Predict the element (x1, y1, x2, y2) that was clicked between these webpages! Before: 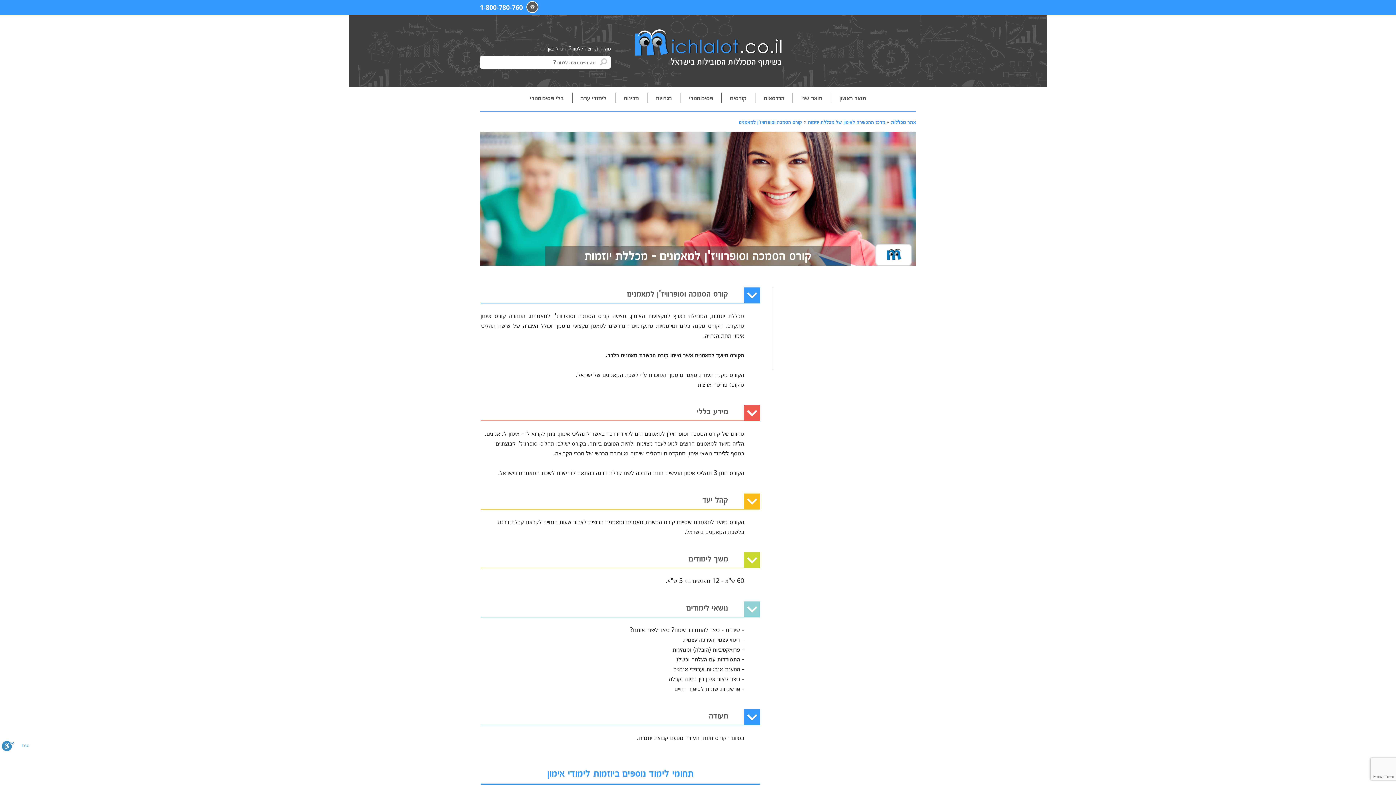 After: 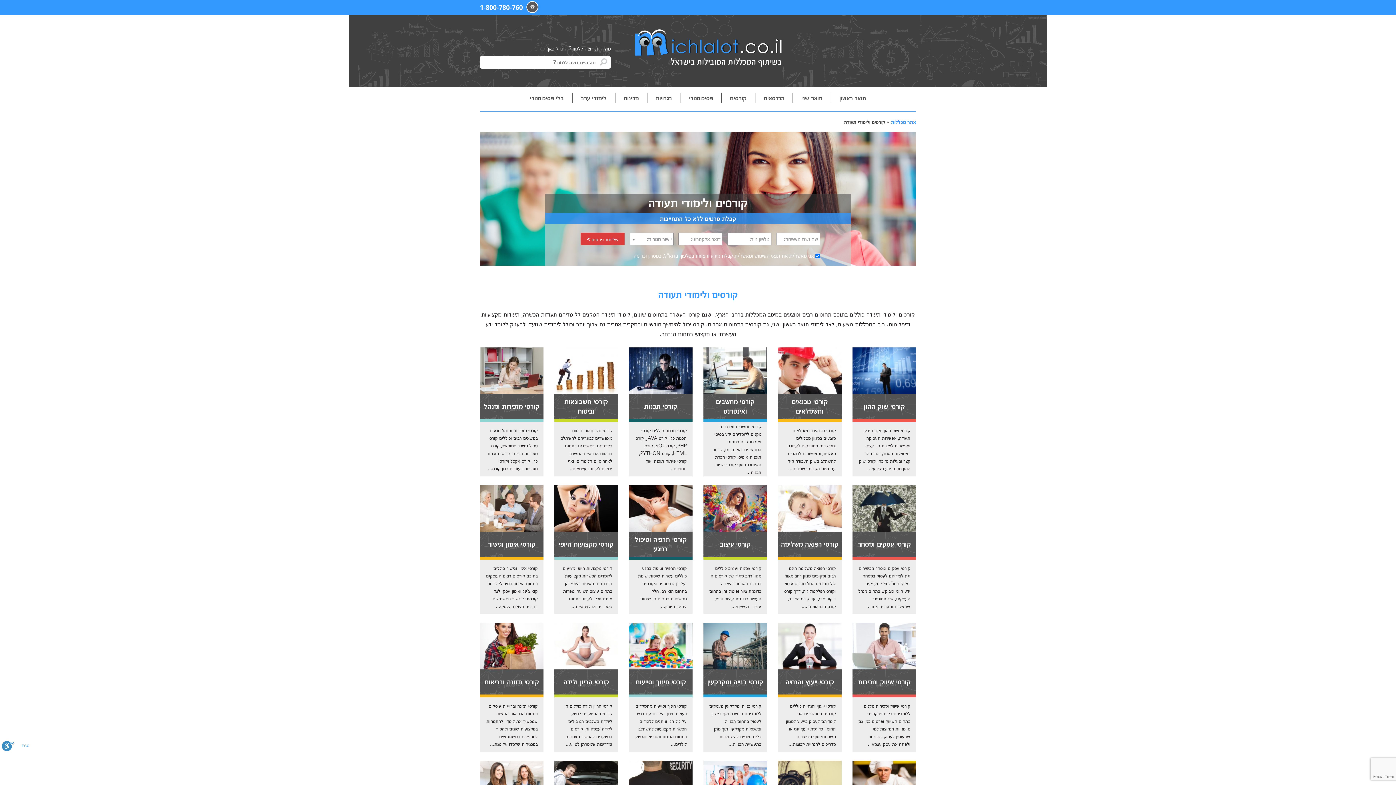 Action: label: קורסים bbox: (721, 92, 755, 102)